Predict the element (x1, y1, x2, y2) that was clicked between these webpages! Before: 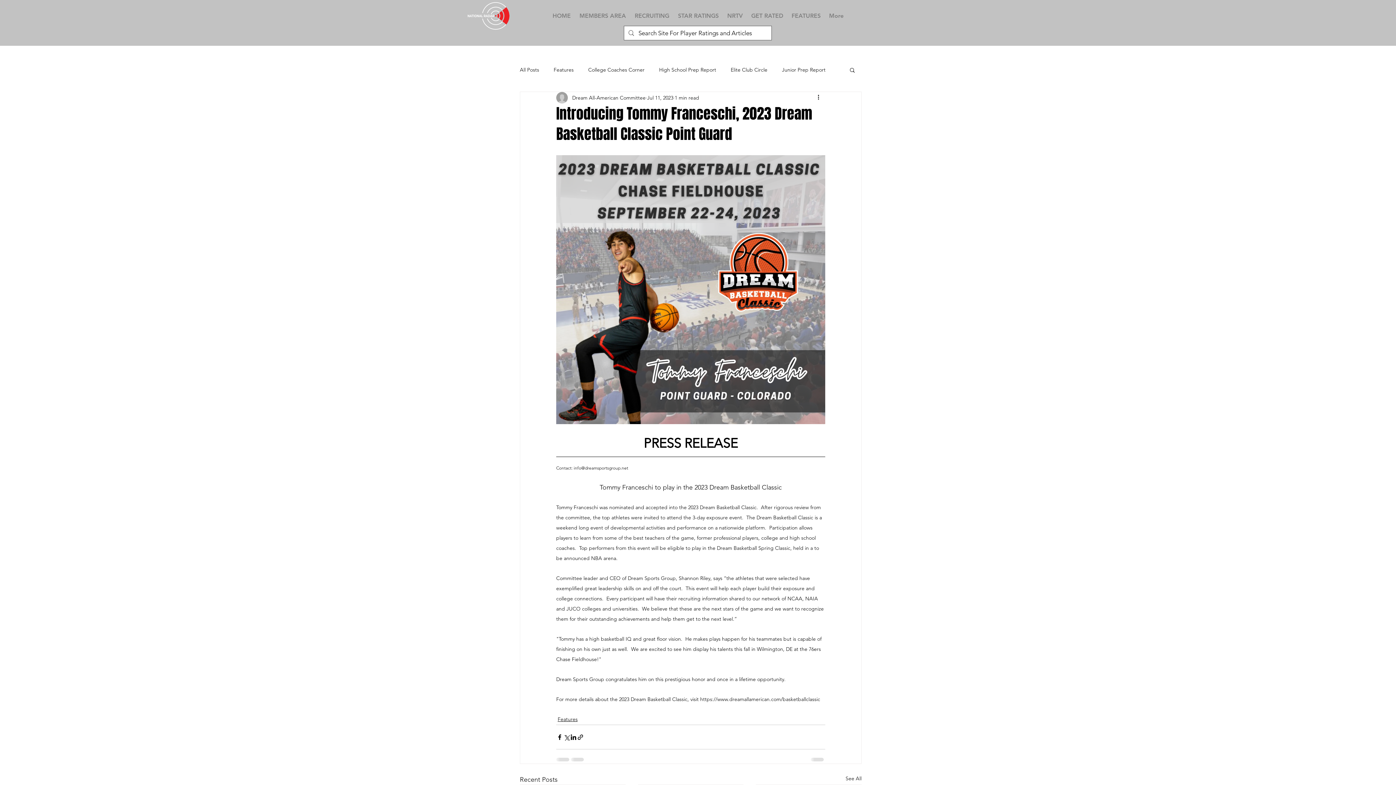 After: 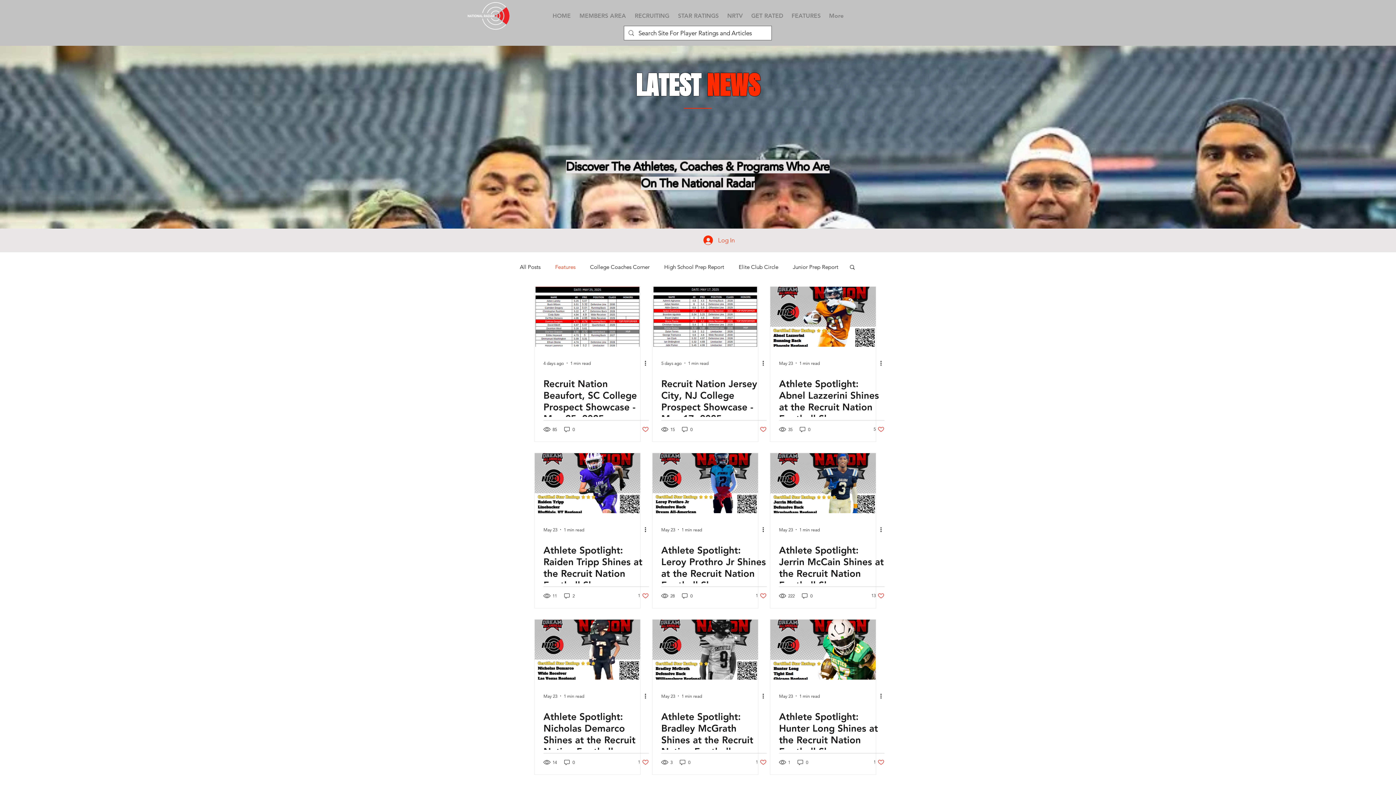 Action: bbox: (553, 66, 573, 73) label: Features